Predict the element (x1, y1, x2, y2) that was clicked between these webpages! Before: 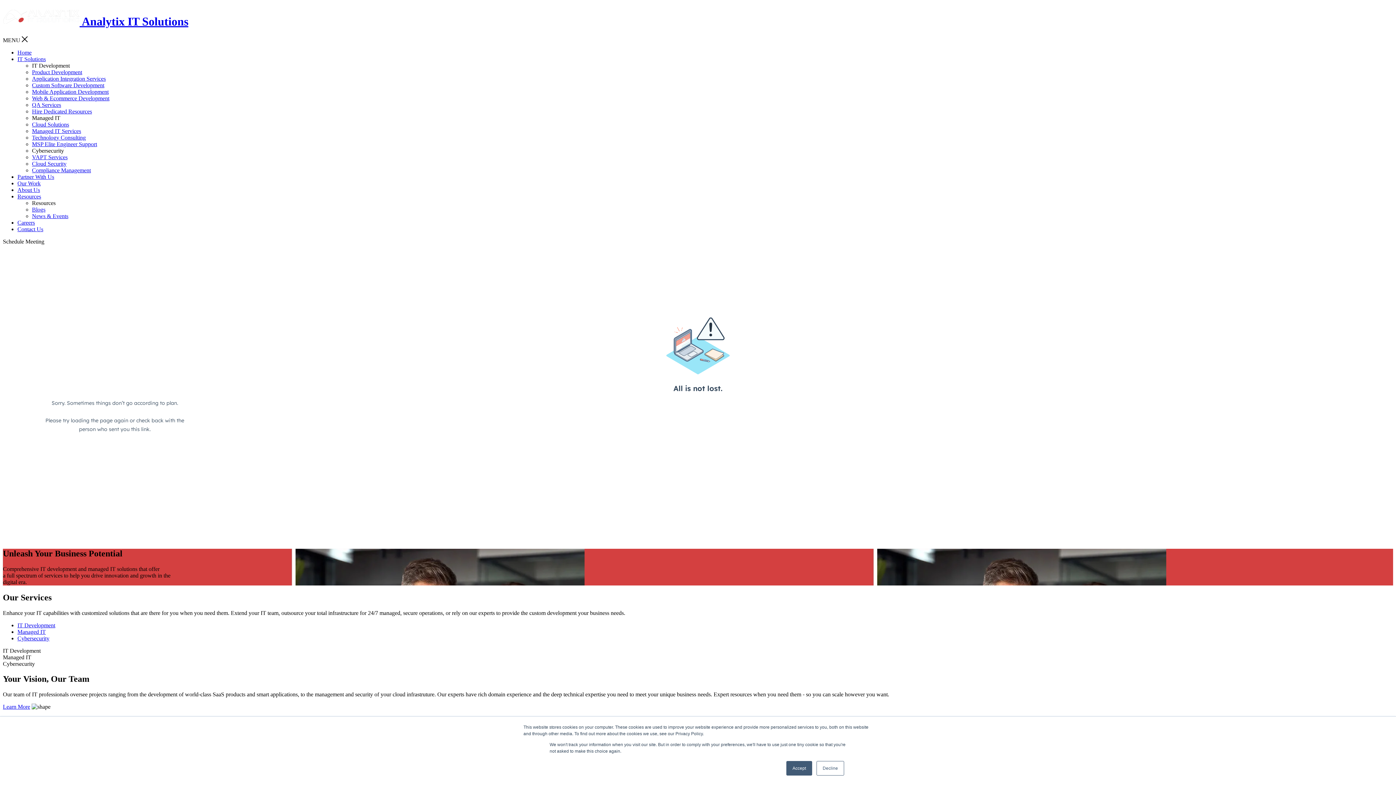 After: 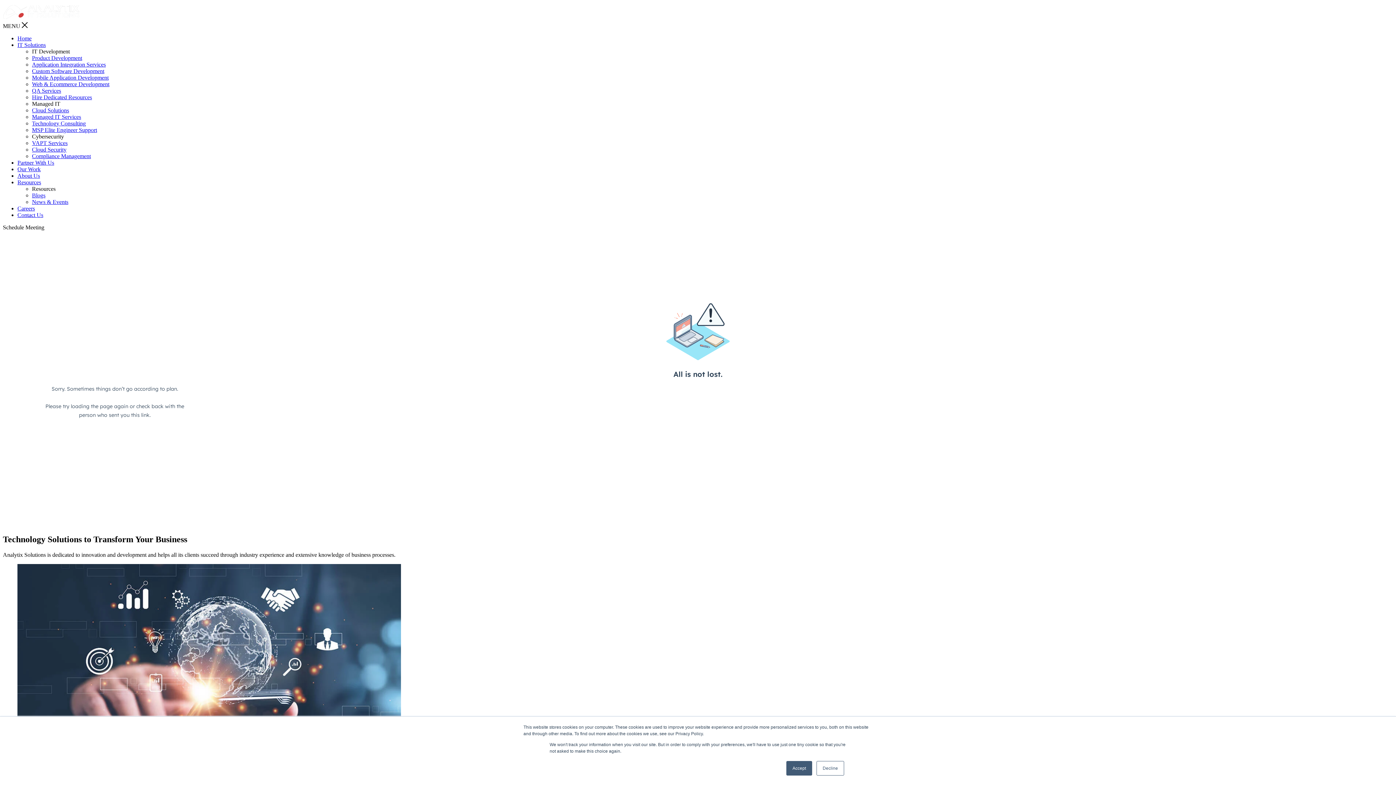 Action: label: Learn More bbox: (2, 704, 30, 710)